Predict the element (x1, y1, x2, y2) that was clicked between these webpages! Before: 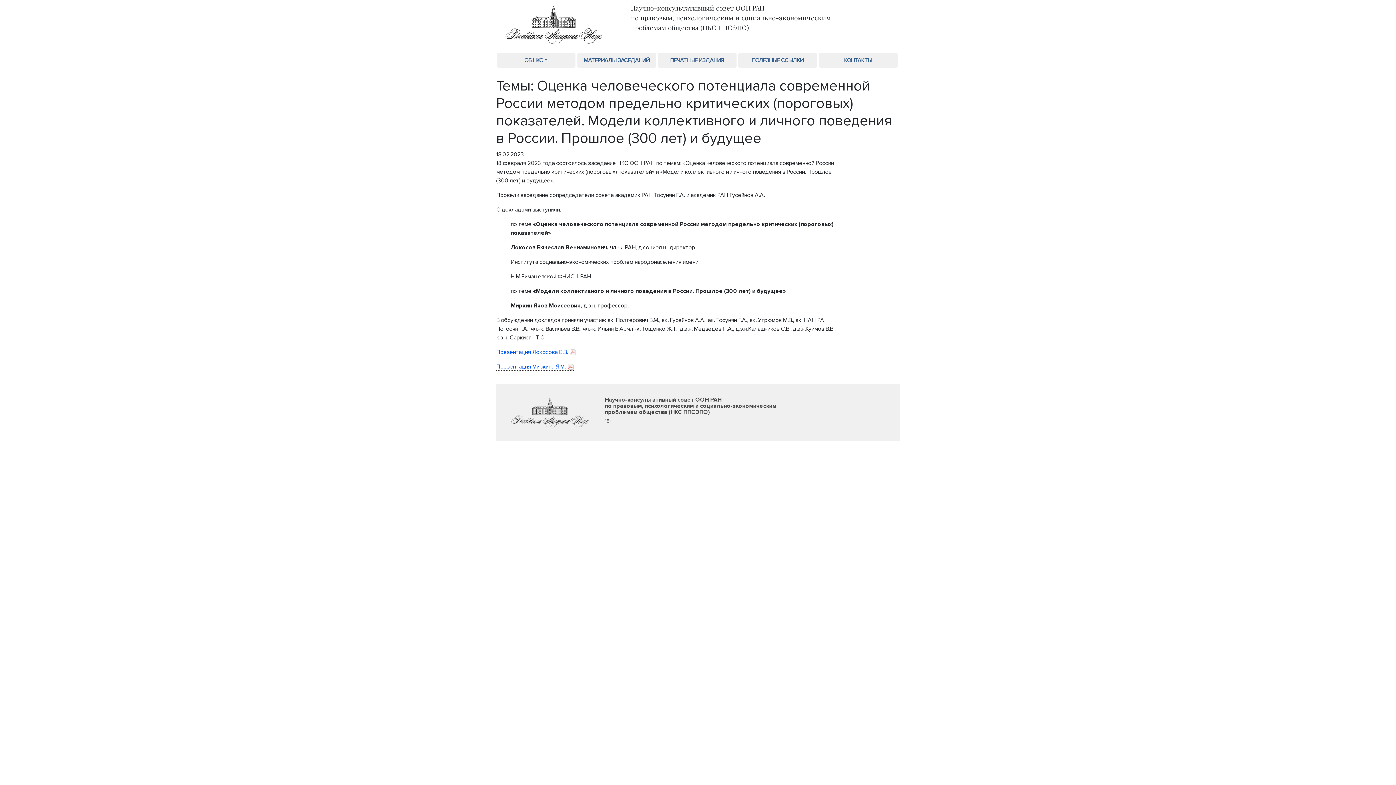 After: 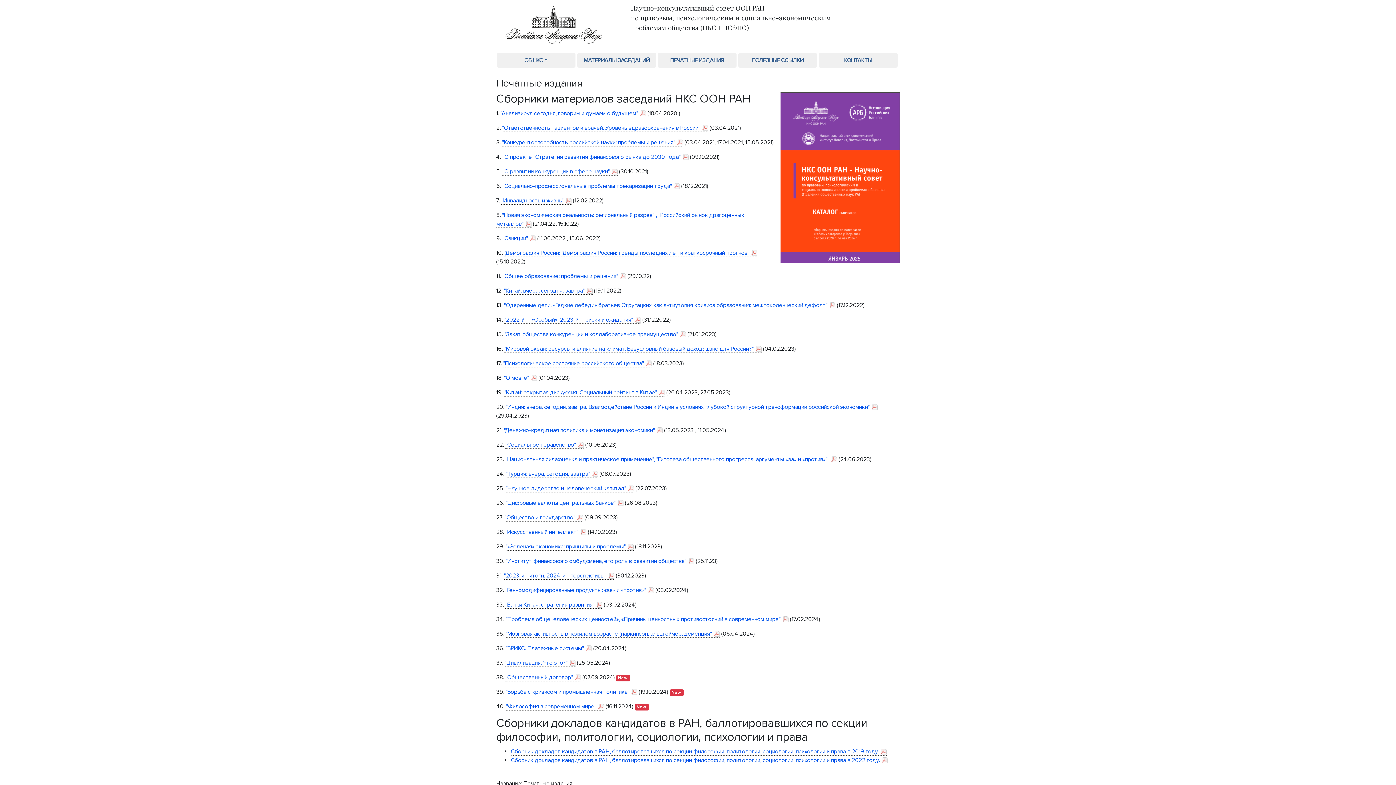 Action: bbox: (657, 53, 736, 67) label: ПЕЧАТНЫЕ ИЗДАНИЯ